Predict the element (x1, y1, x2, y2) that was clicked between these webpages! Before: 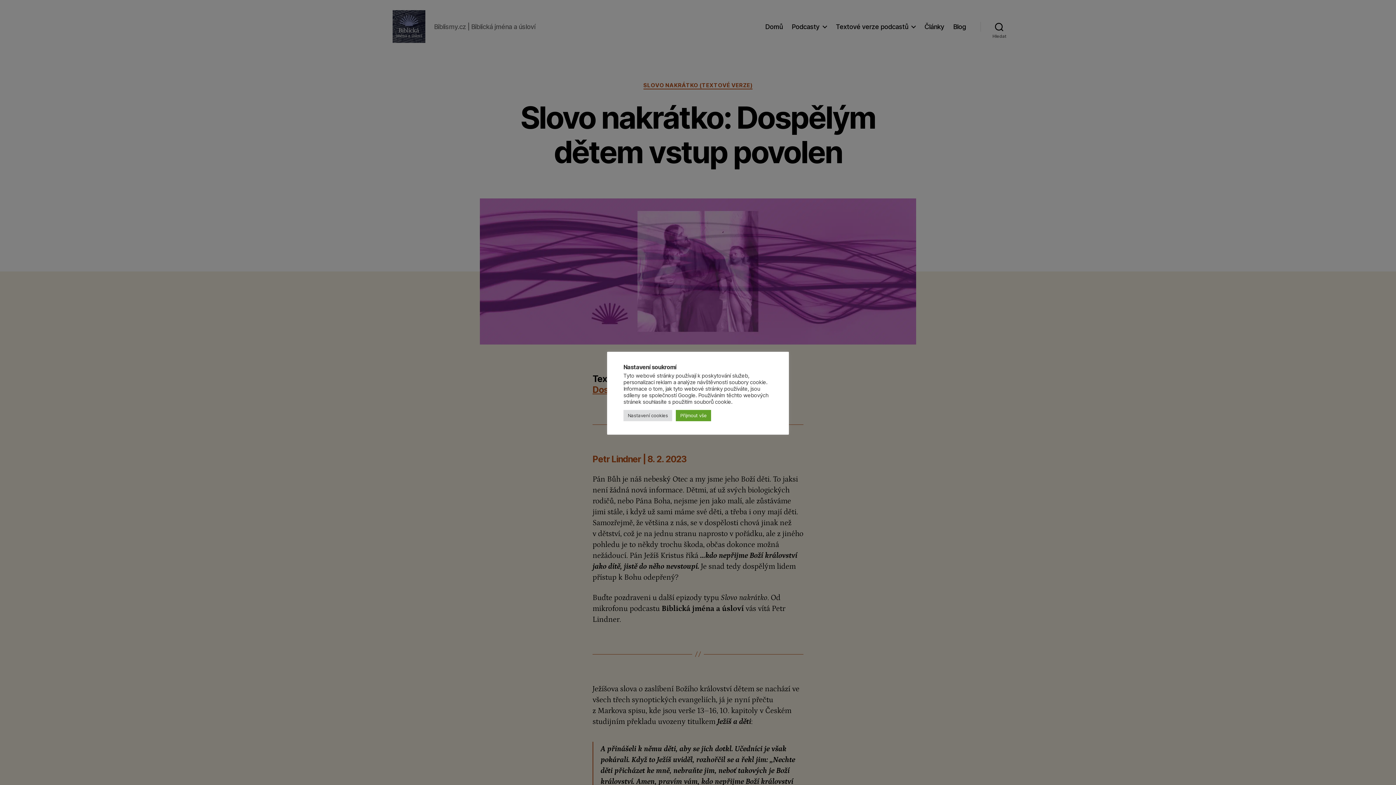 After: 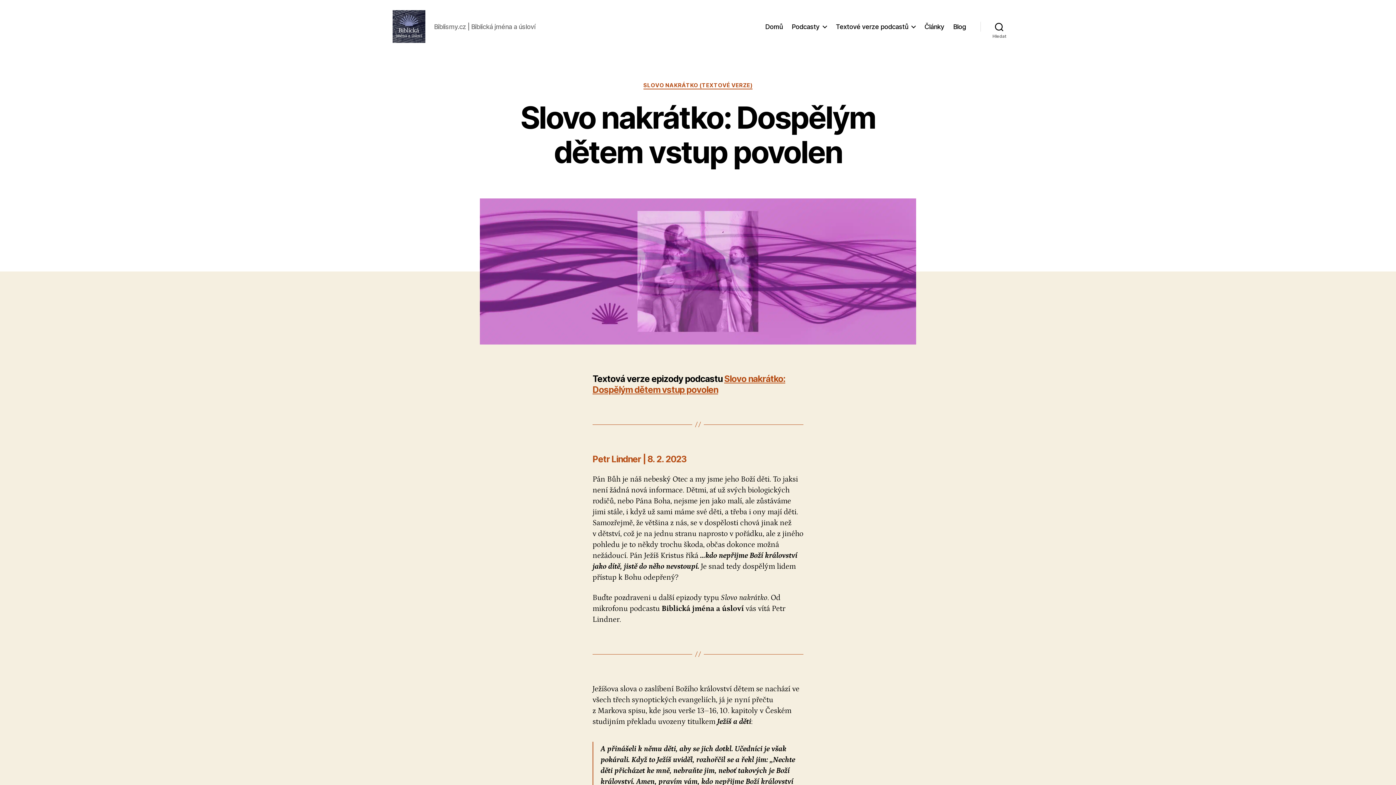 Action: bbox: (676, 410, 711, 421) label: Přijmout vše